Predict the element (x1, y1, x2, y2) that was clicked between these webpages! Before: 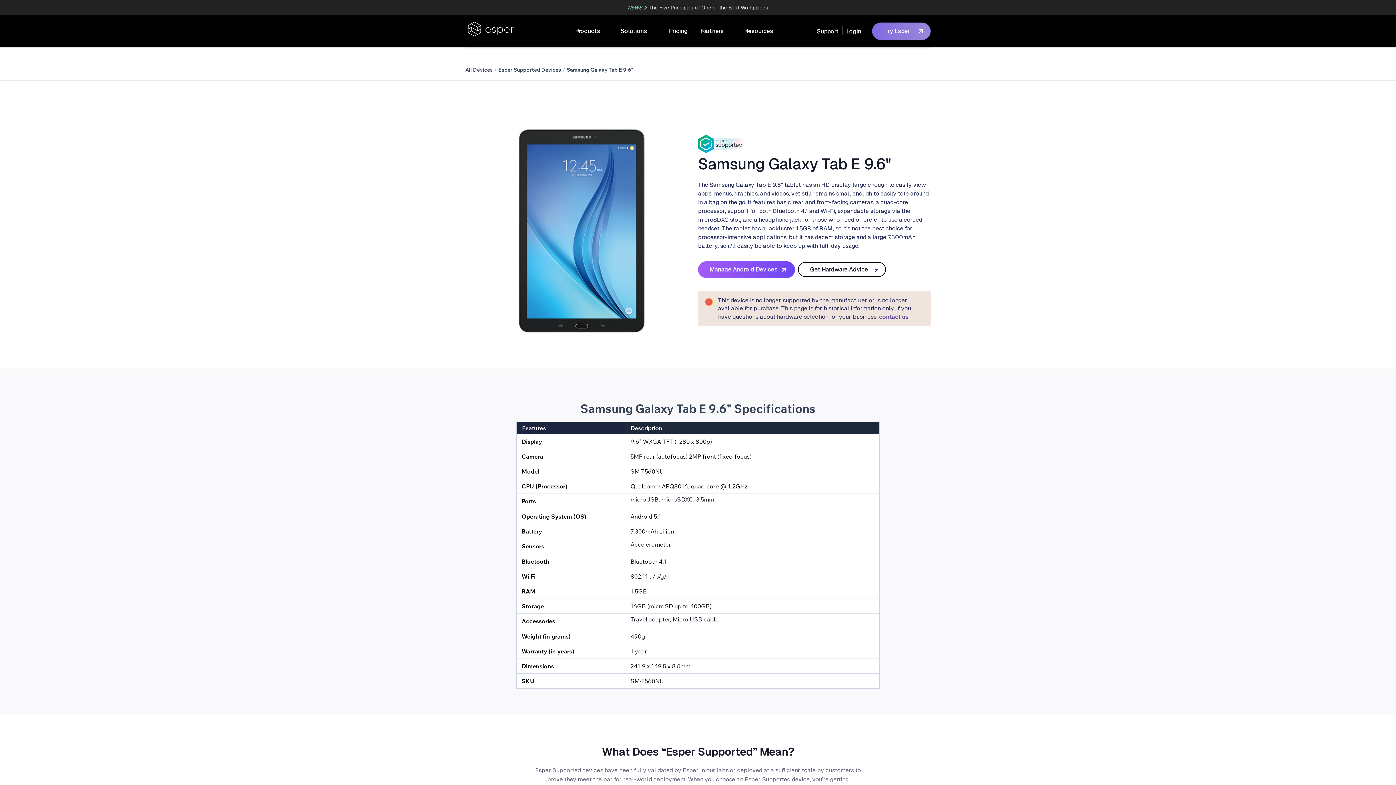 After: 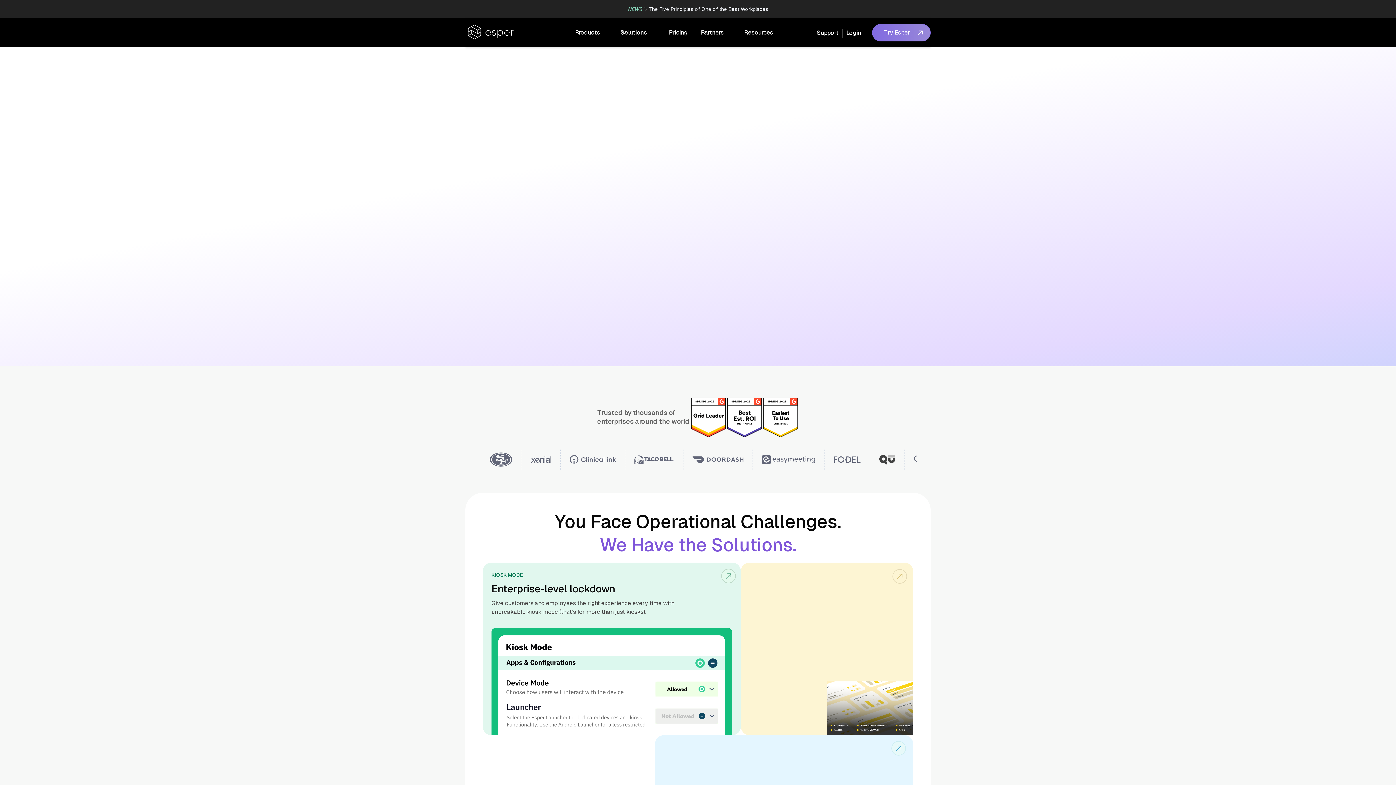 Action: bbox: (465, 18, 516, 37) label: home